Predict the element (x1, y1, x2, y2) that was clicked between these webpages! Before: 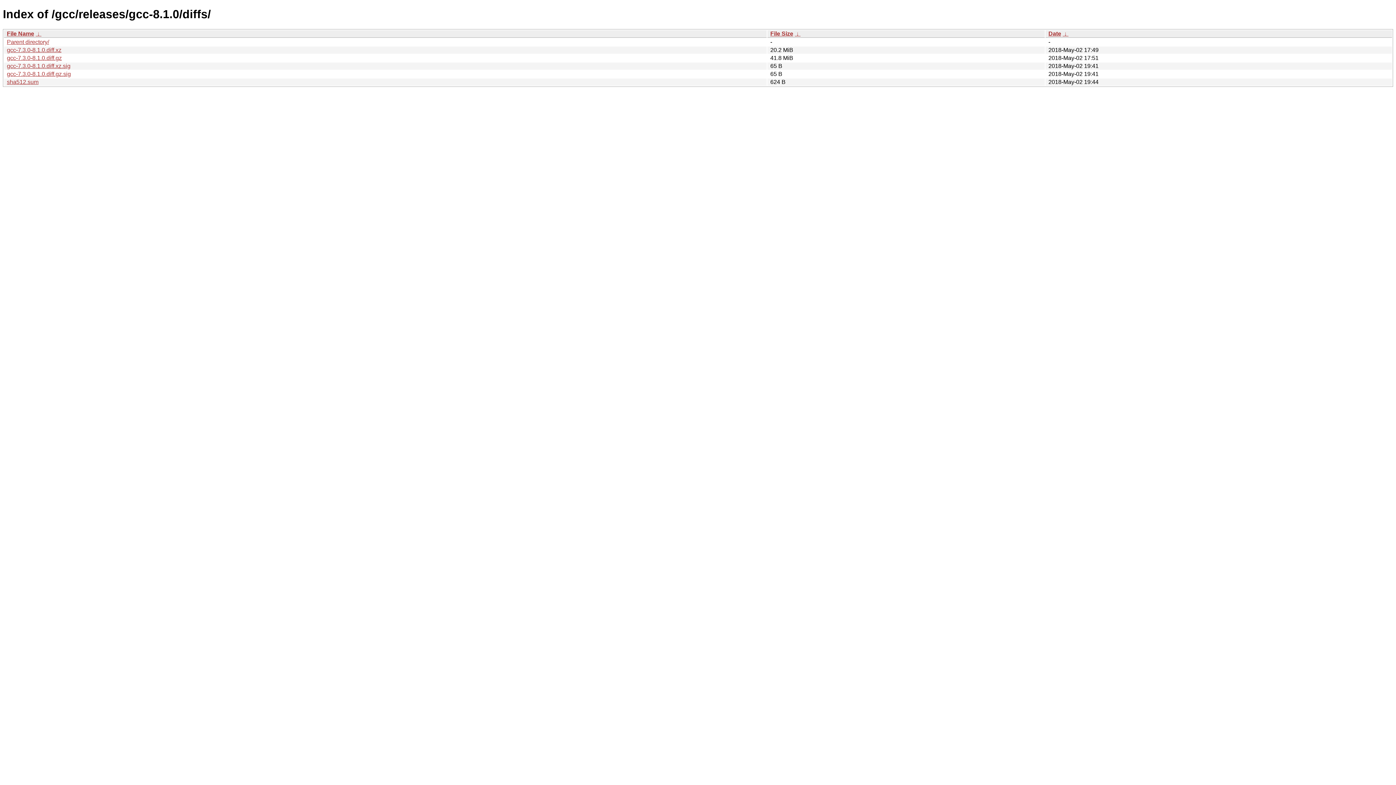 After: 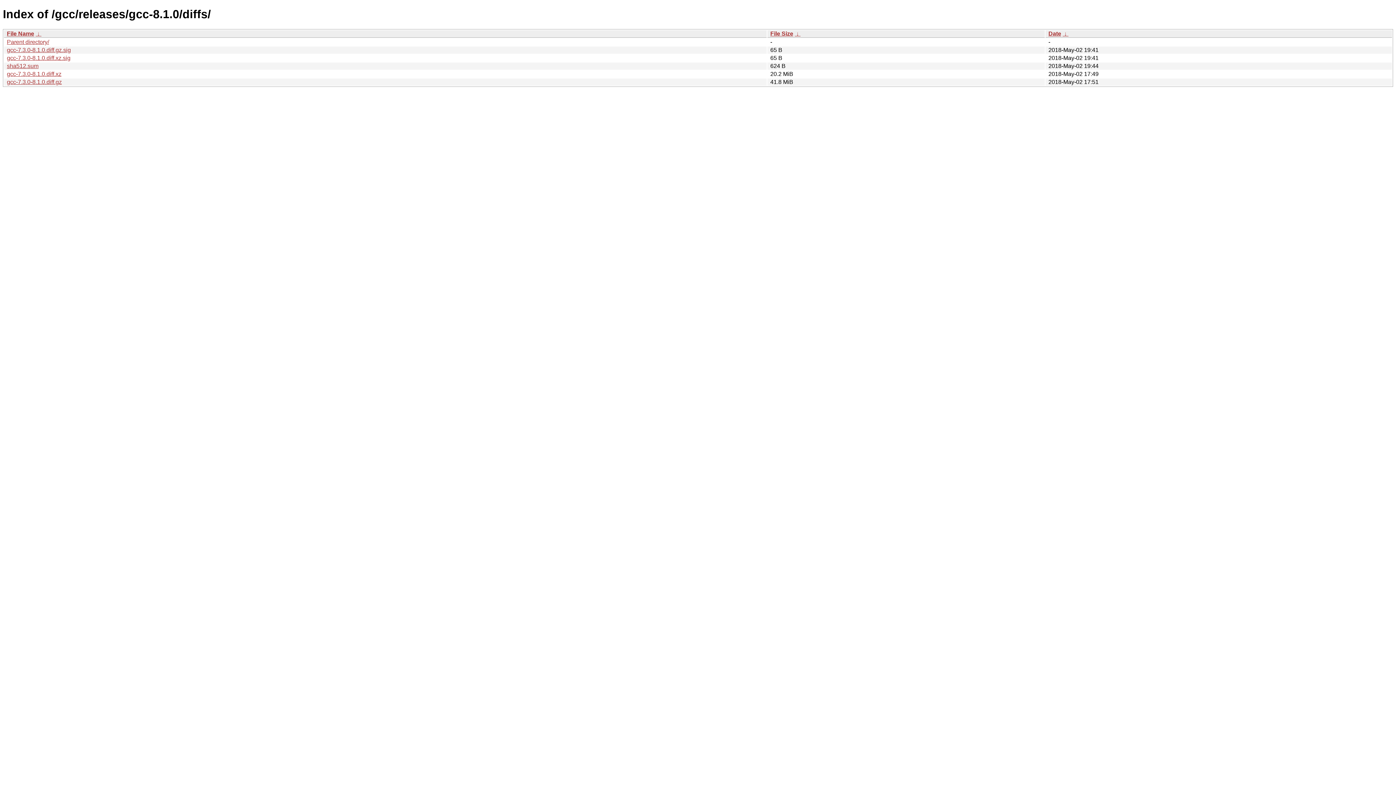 Action: label: File Size bbox: (770, 30, 793, 36)